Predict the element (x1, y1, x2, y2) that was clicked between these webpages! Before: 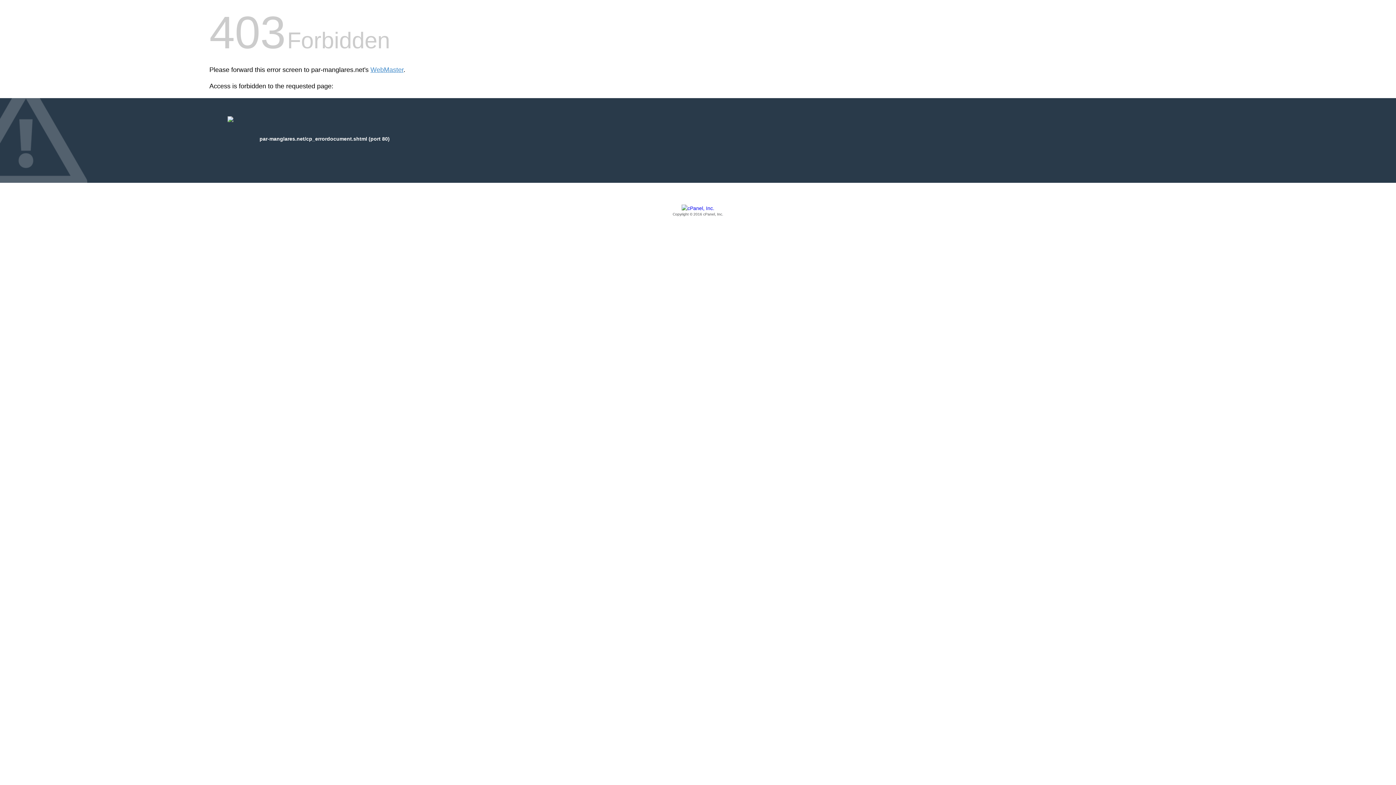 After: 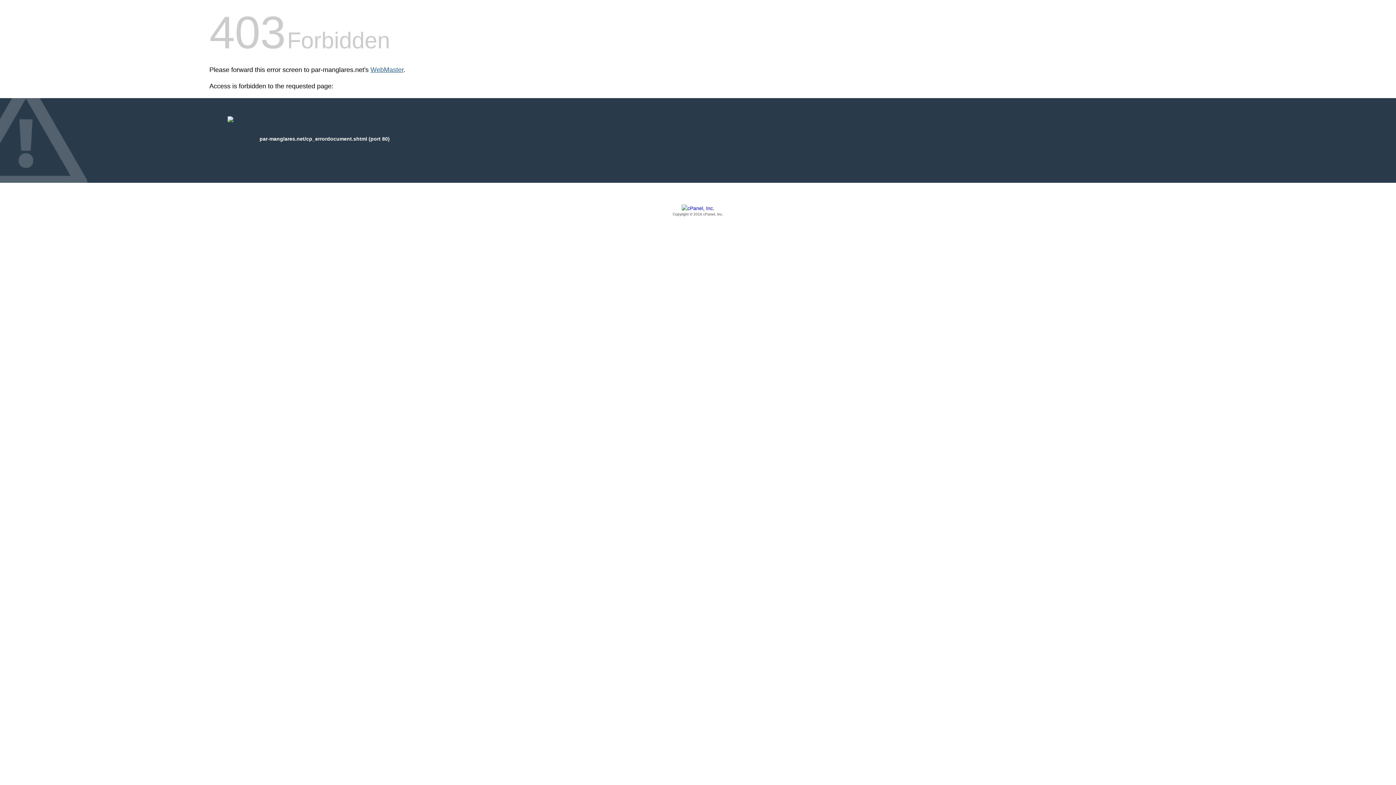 Action: label: WebMaster bbox: (370, 66, 403, 73)